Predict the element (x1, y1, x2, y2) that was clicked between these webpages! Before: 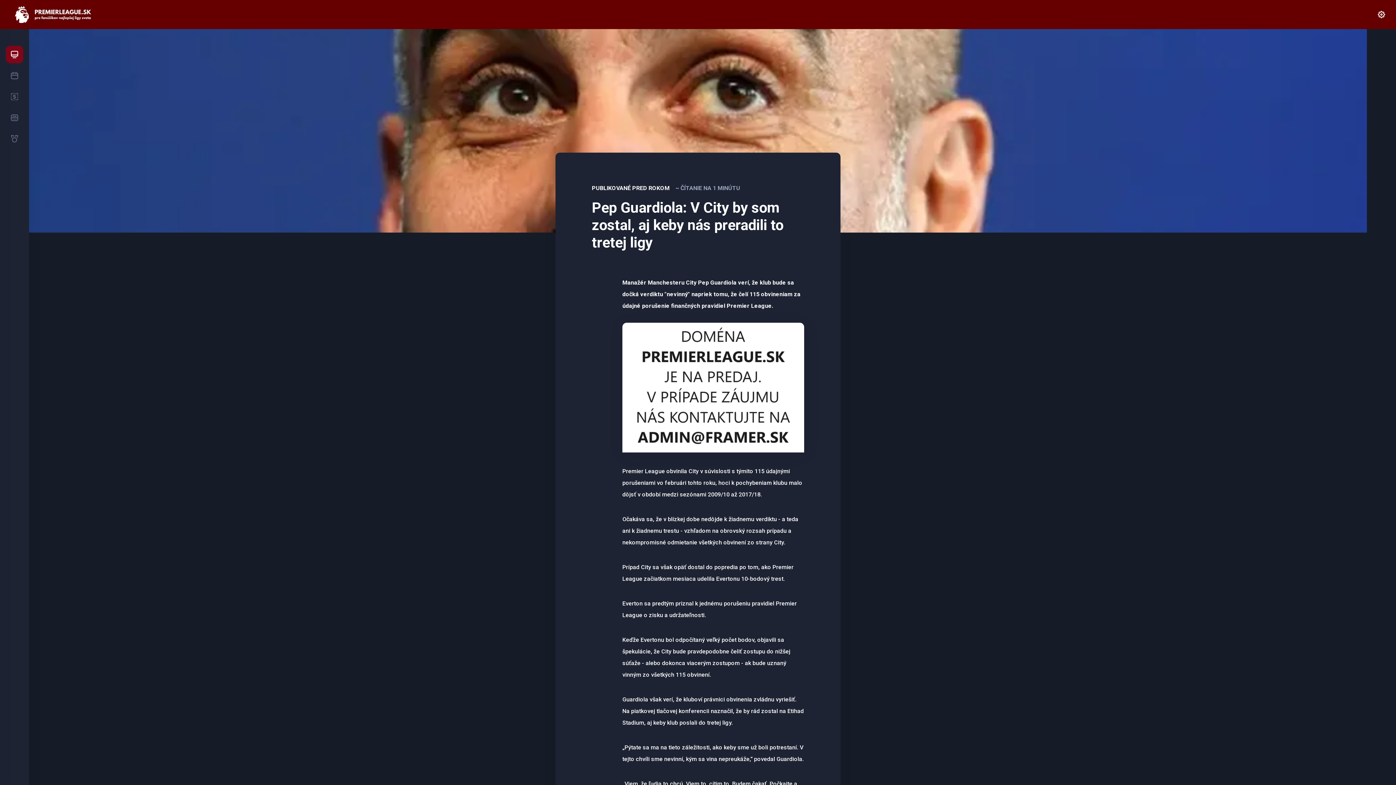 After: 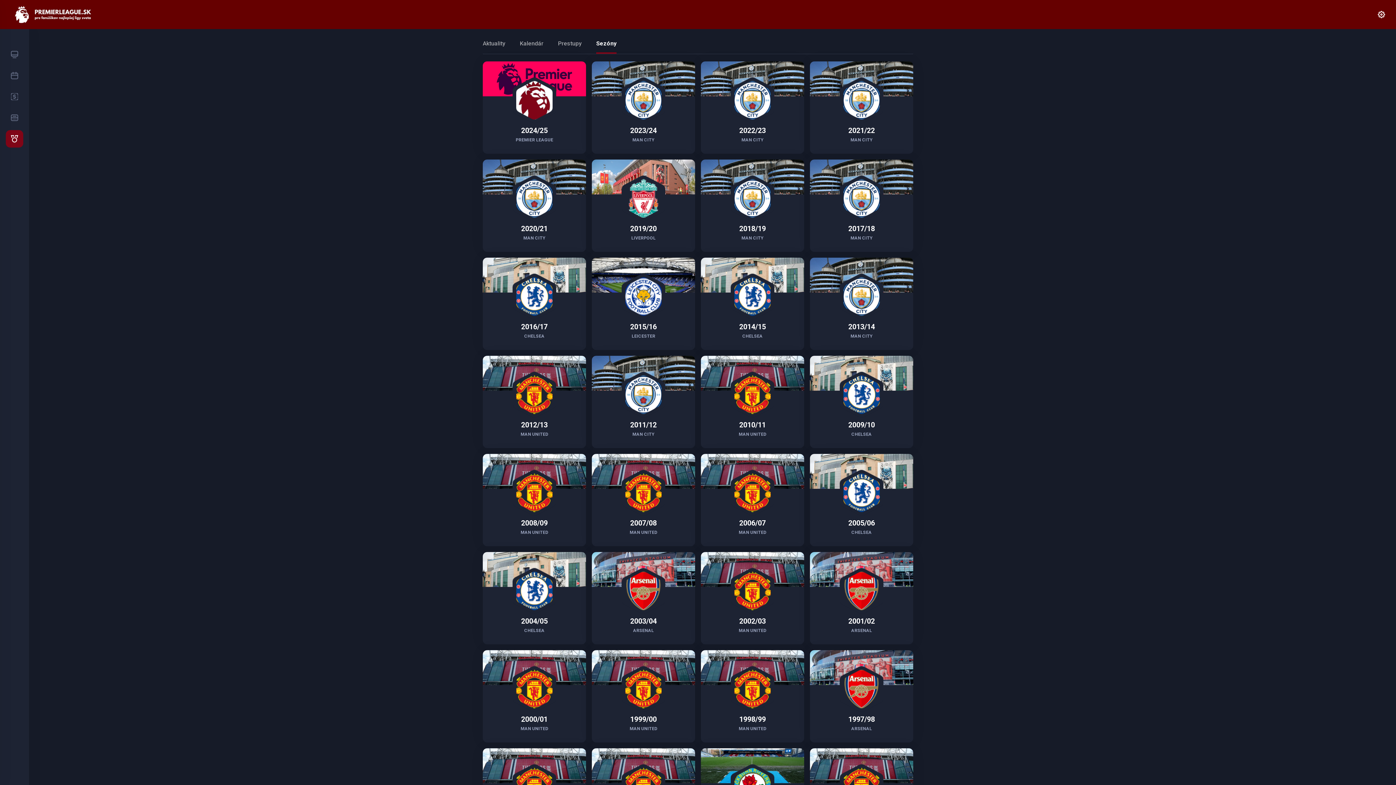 Action: bbox: (5, 130, 23, 147)